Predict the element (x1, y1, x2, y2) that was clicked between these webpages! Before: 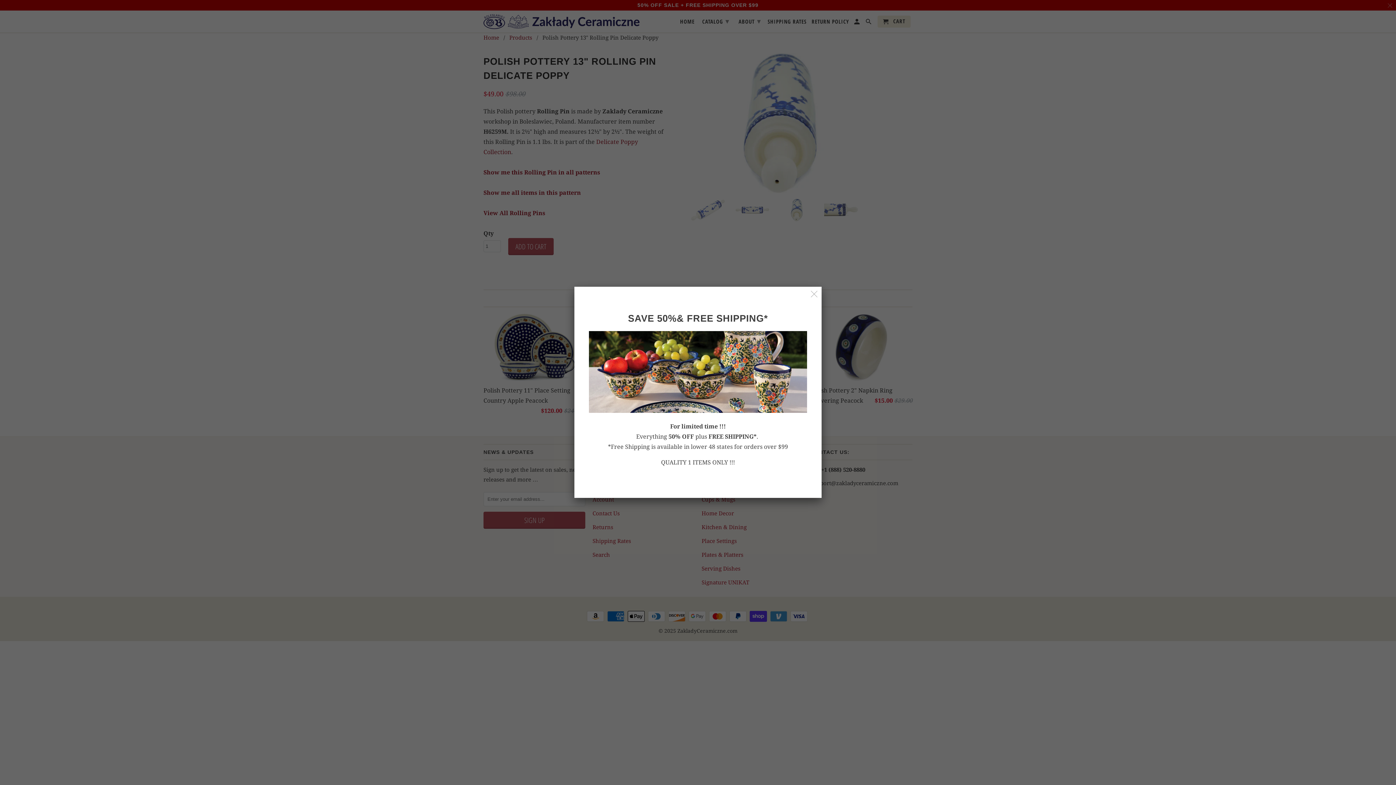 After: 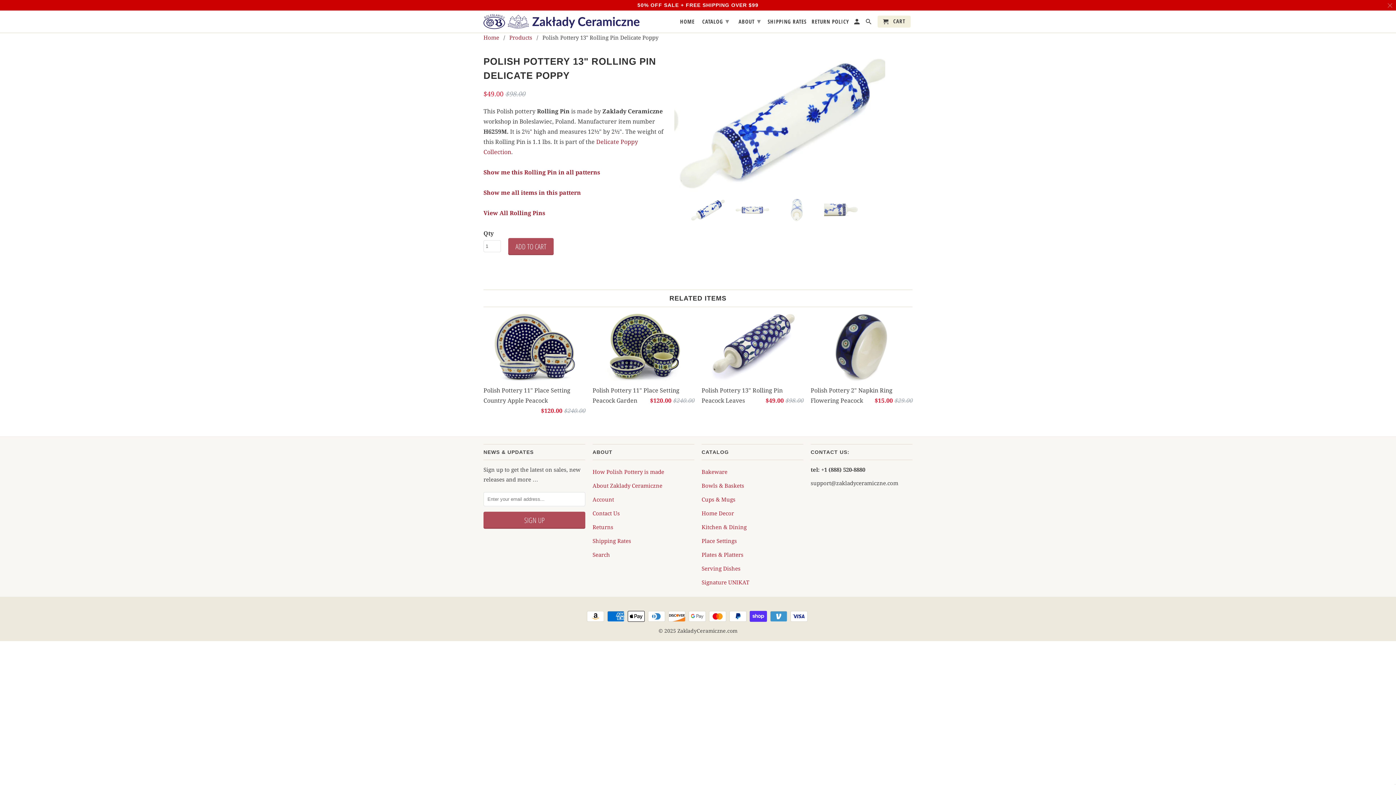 Action: bbox: (808, 288, 820, 300)